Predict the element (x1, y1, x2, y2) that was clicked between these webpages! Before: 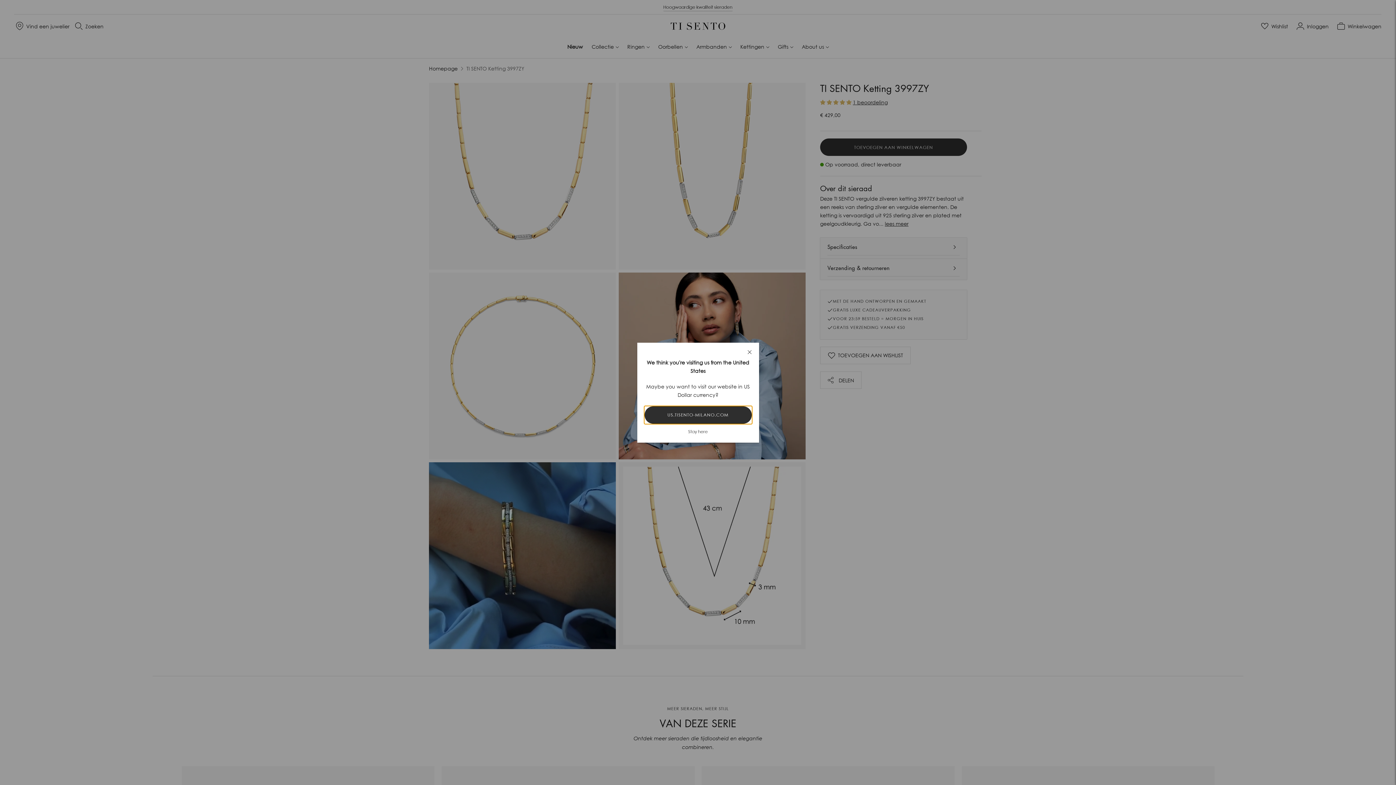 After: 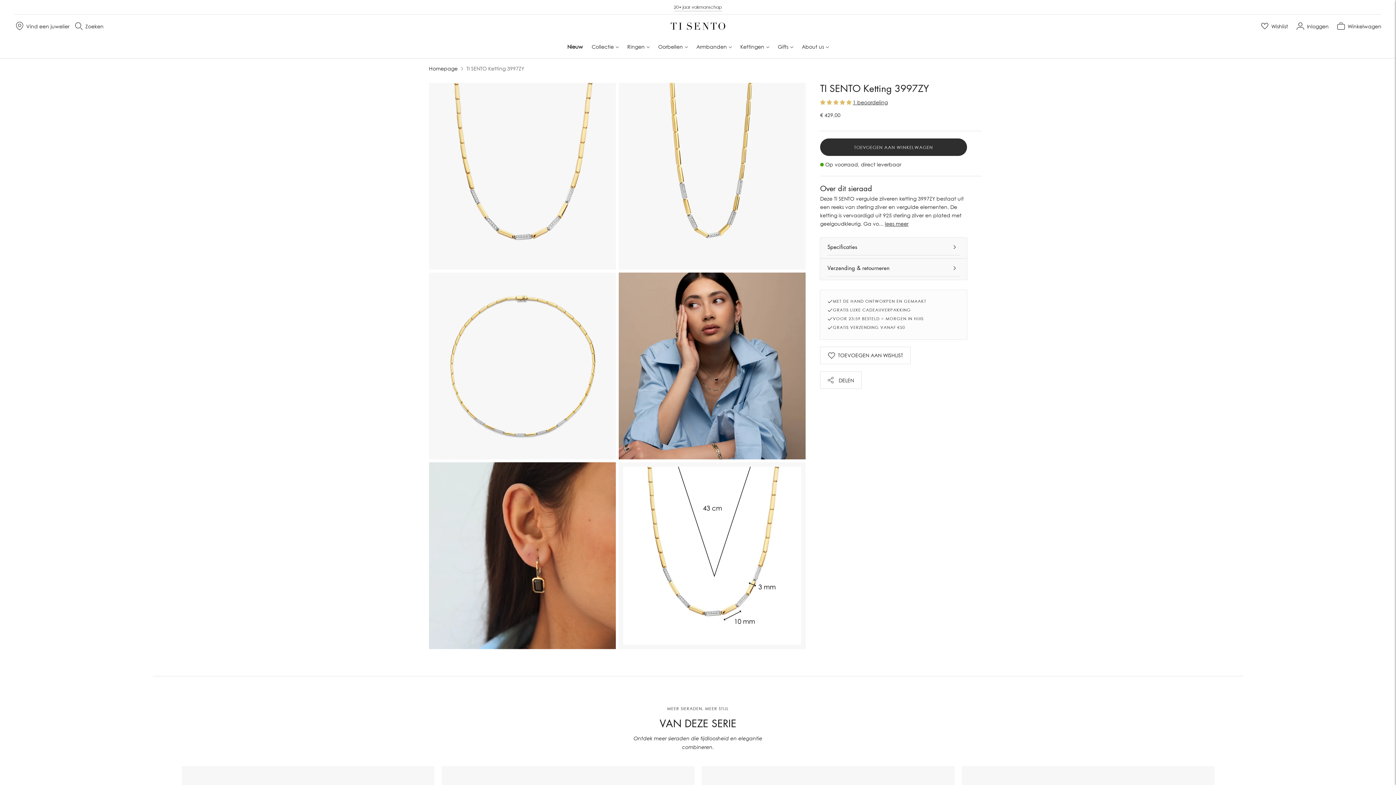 Action: bbox: (740, 342, 759, 361) label: Pop-up sluiten